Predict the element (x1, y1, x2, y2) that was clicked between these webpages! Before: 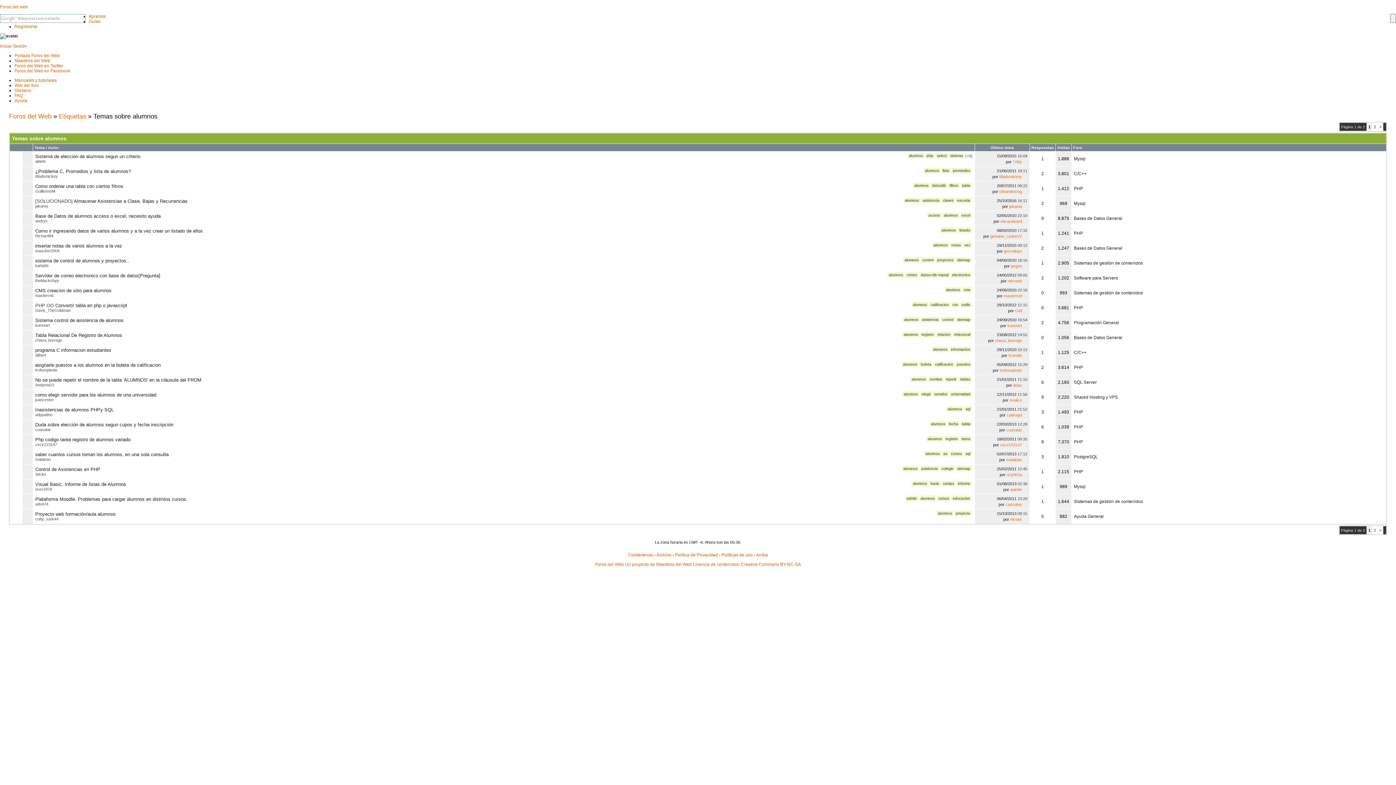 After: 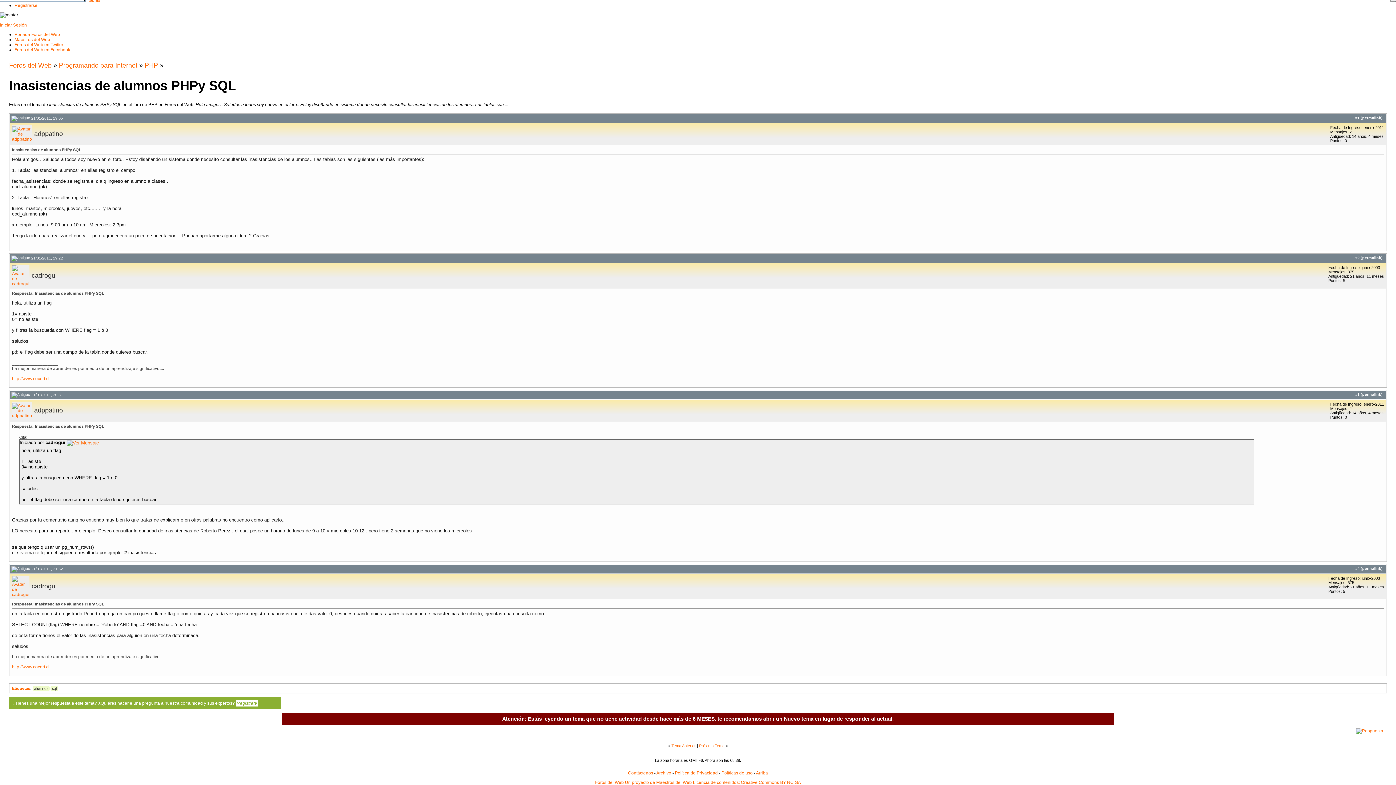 Action: bbox: (1023, 412, 1027, 416)